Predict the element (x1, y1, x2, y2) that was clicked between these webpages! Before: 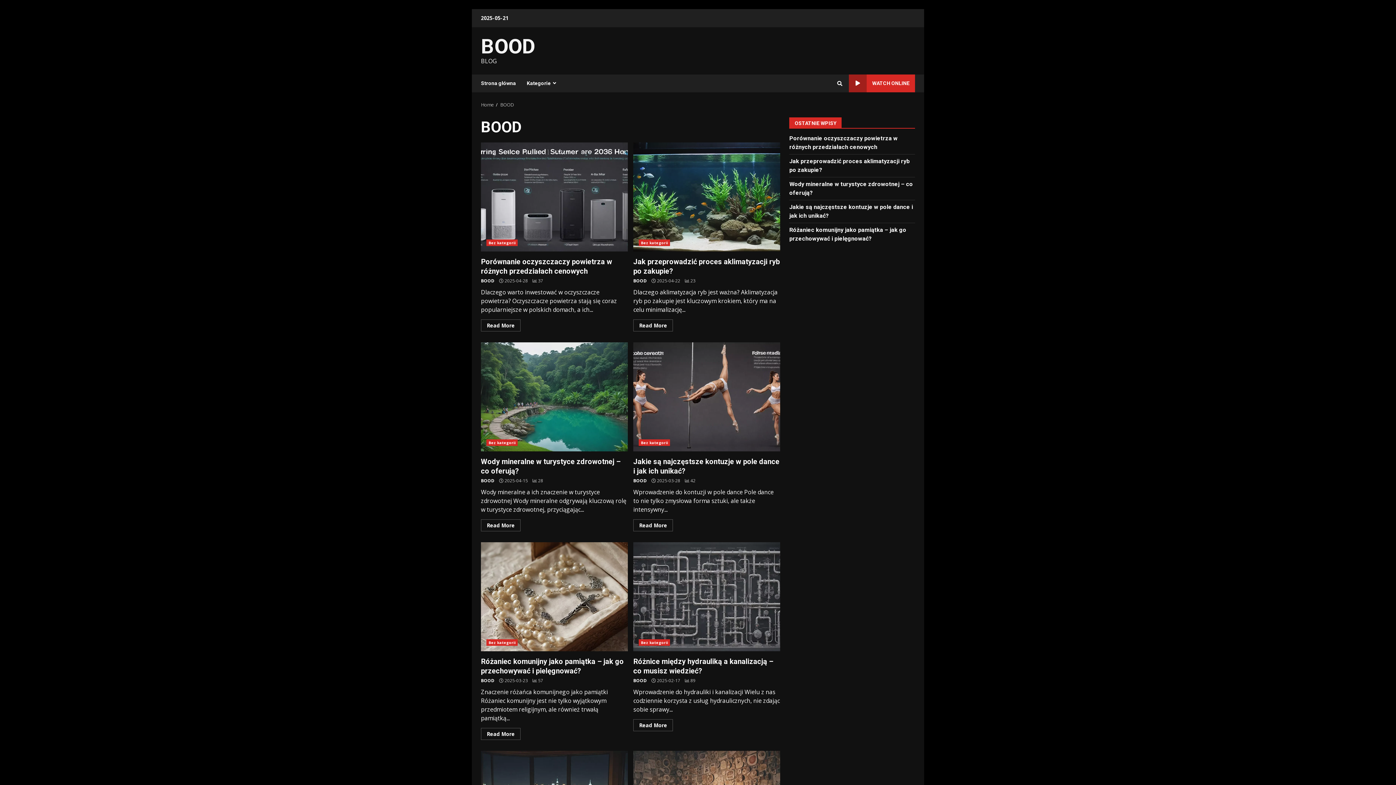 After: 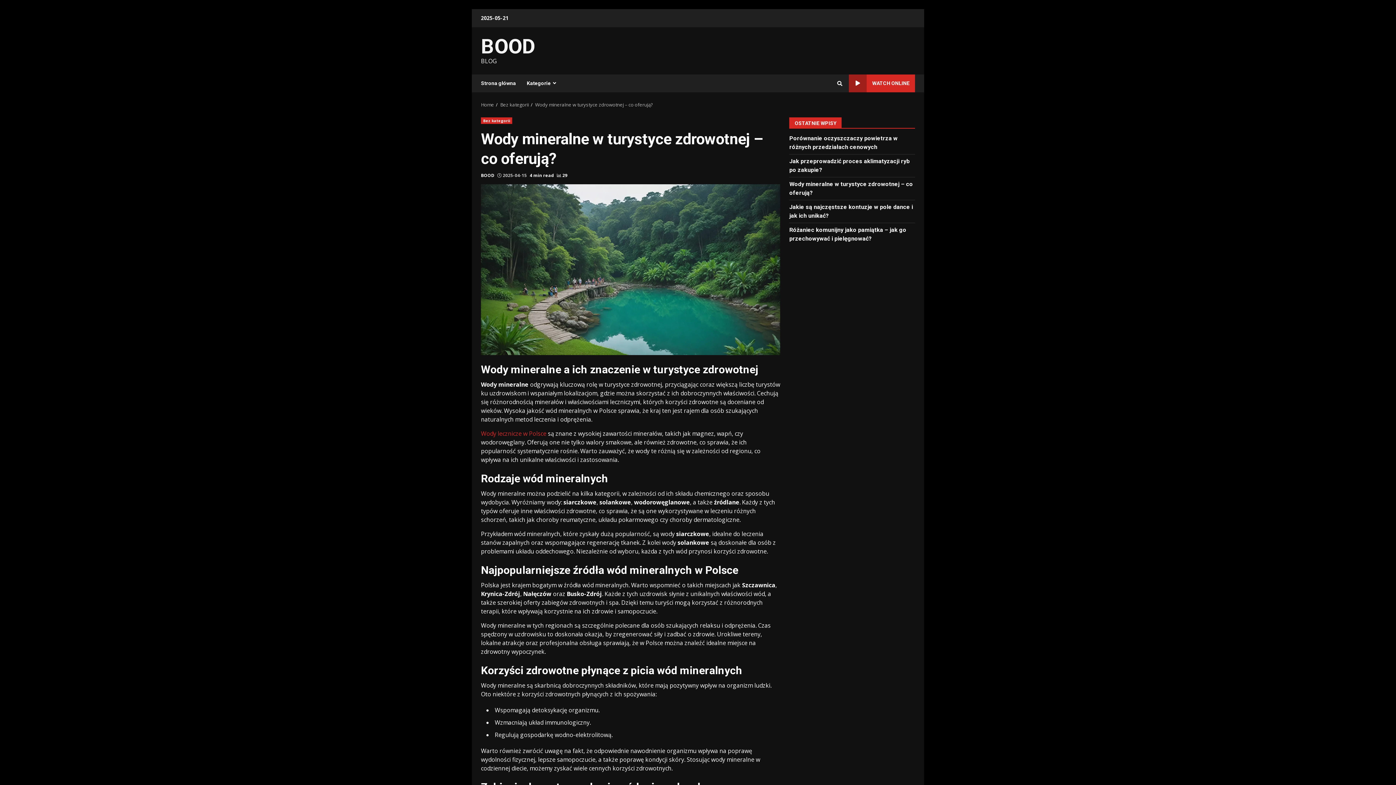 Action: bbox: (481, 519, 520, 531) label: Read More